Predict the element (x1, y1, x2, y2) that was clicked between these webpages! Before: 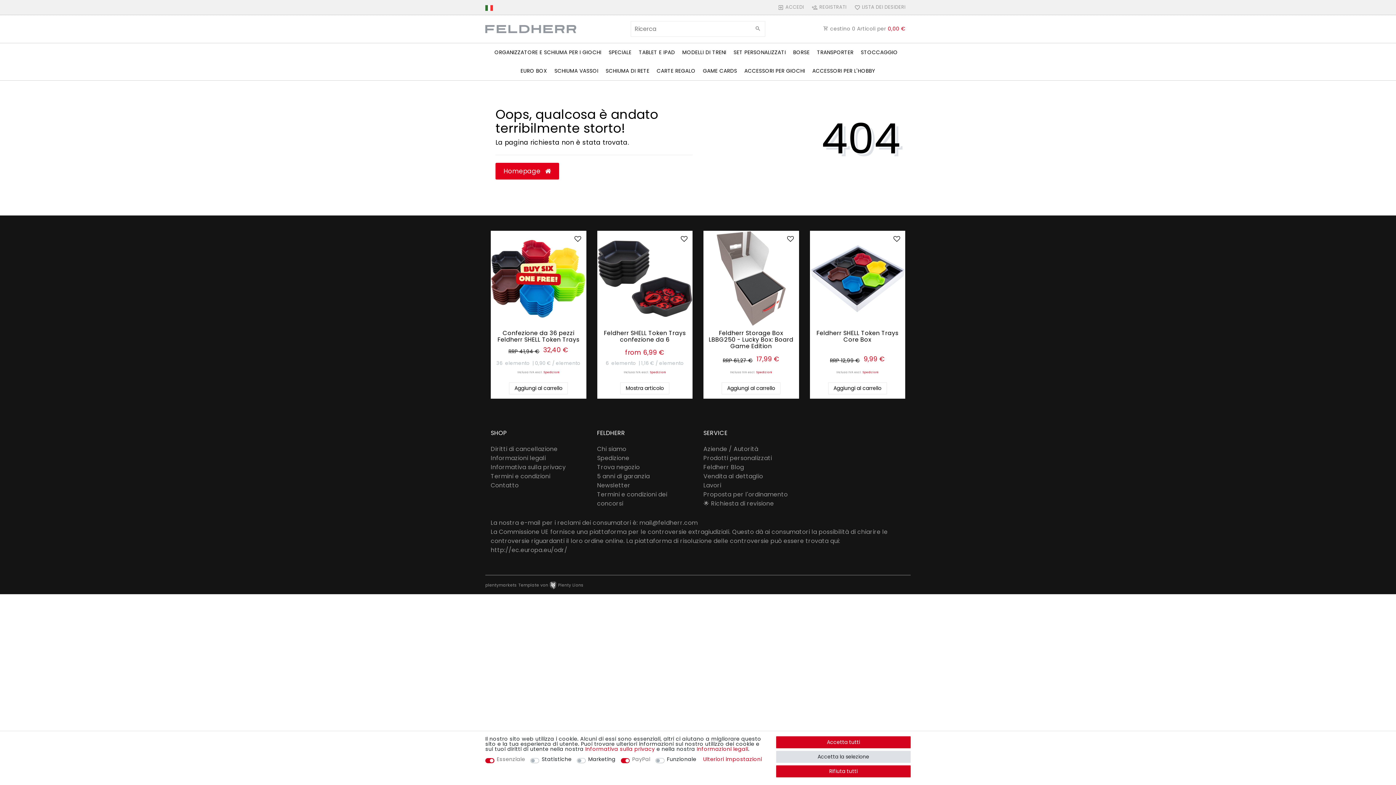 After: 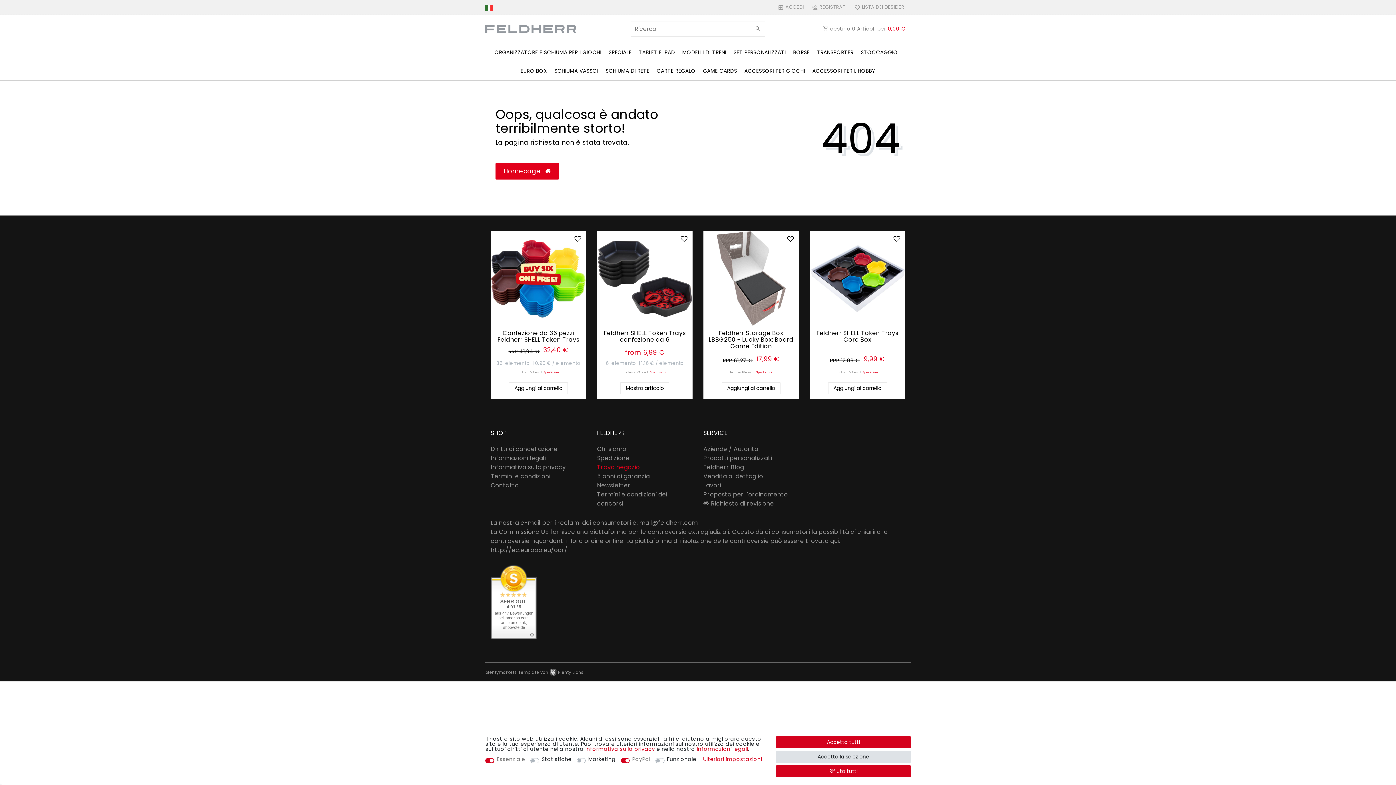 Action: label: Trova negozio bbox: (597, 462, 640, 471)